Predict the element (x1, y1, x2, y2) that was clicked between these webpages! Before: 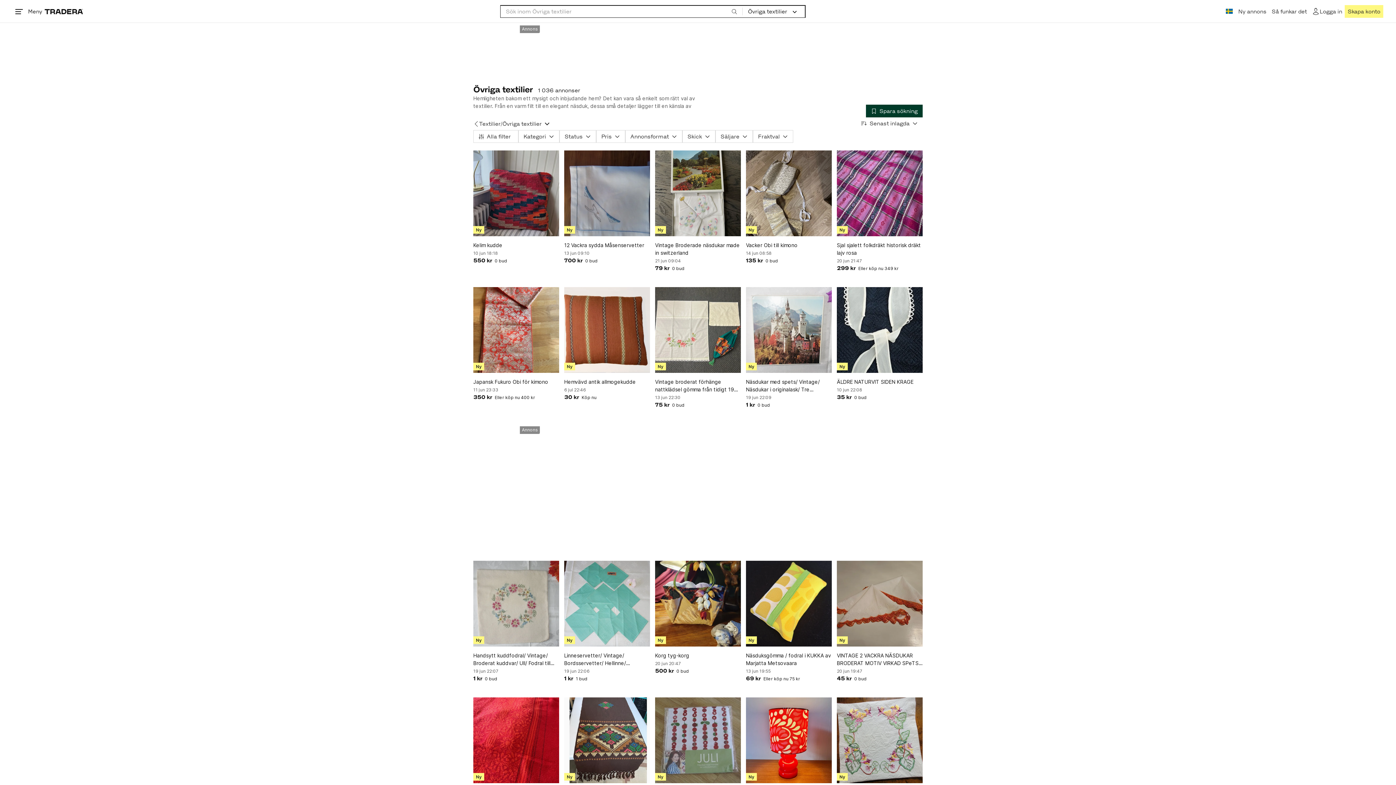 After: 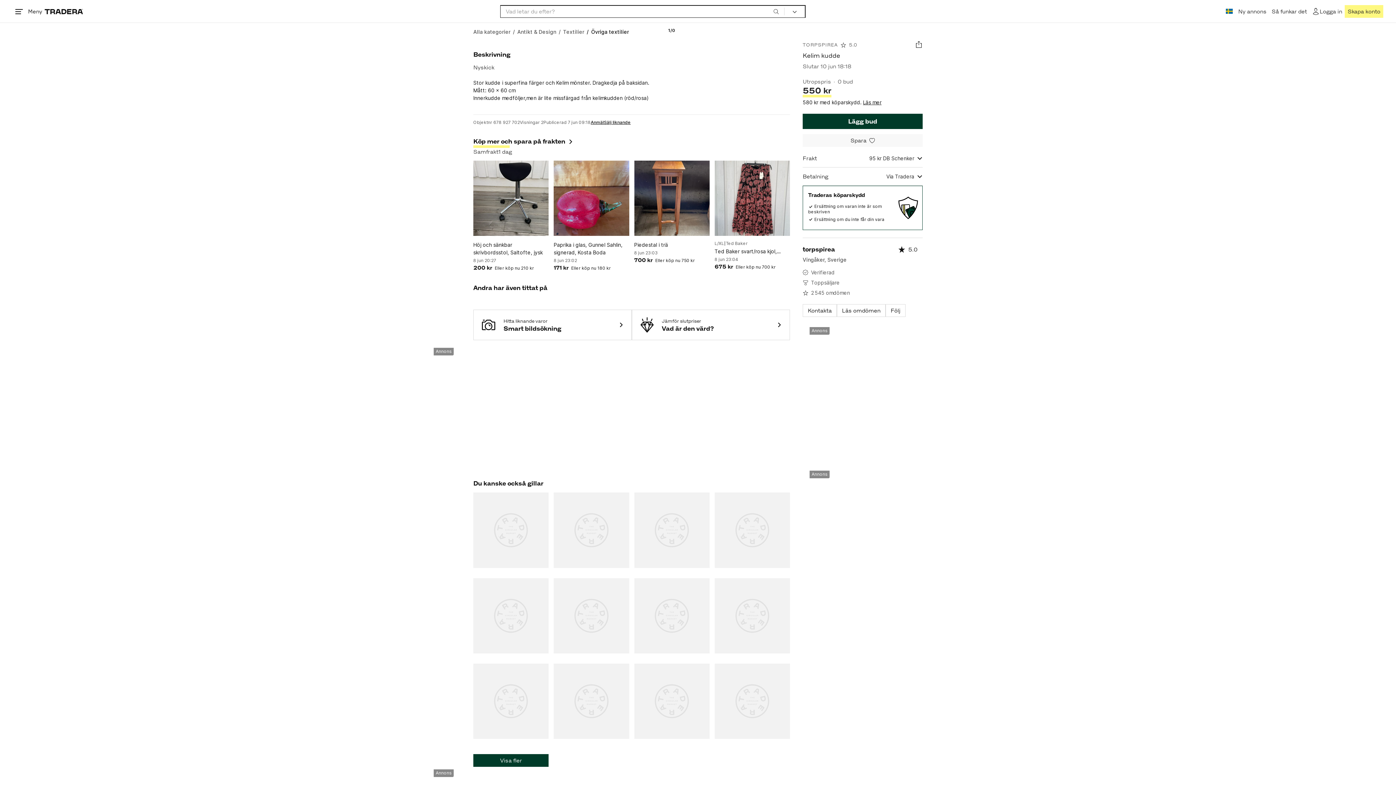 Action: bbox: (473, 150, 559, 236)